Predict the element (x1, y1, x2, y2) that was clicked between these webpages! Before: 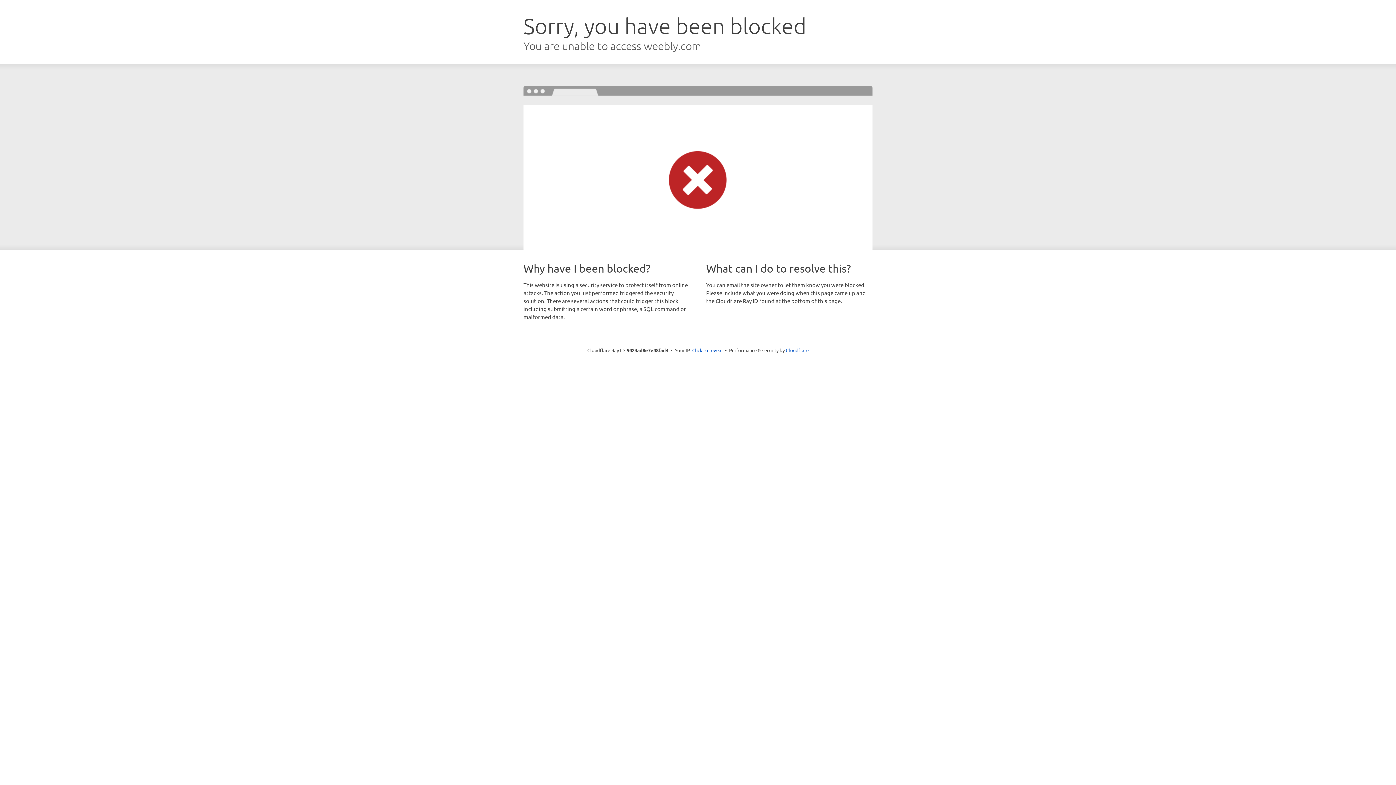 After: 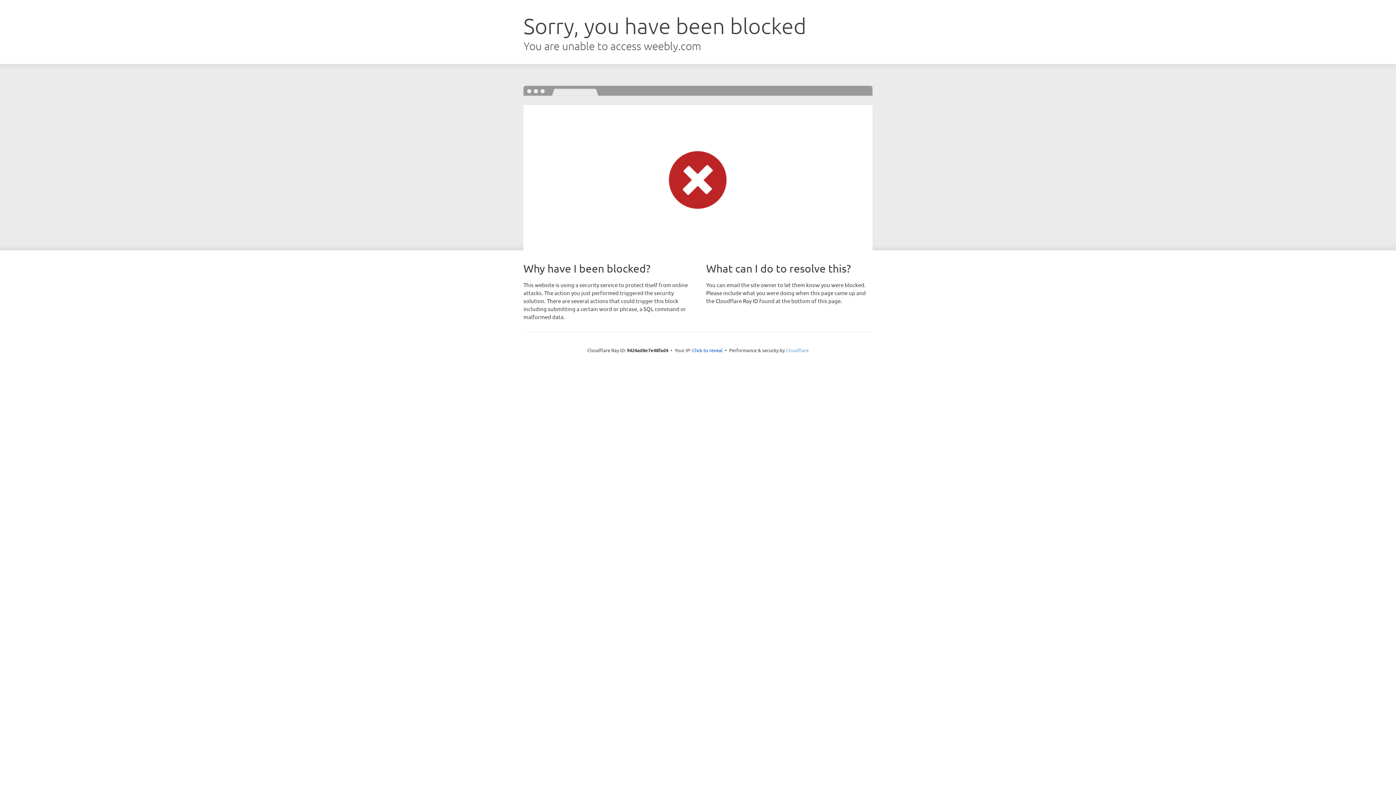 Action: label: Cloudflare bbox: (786, 347, 808, 353)